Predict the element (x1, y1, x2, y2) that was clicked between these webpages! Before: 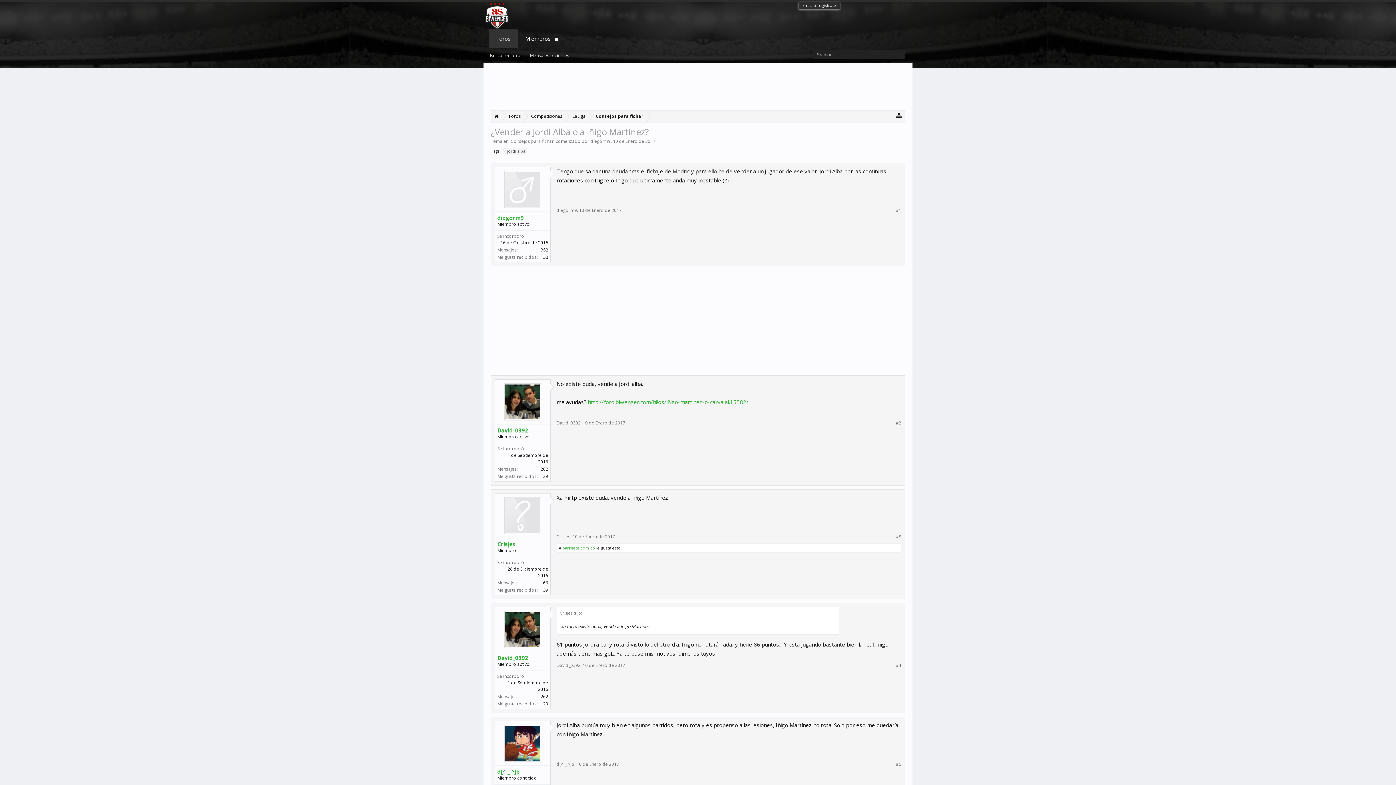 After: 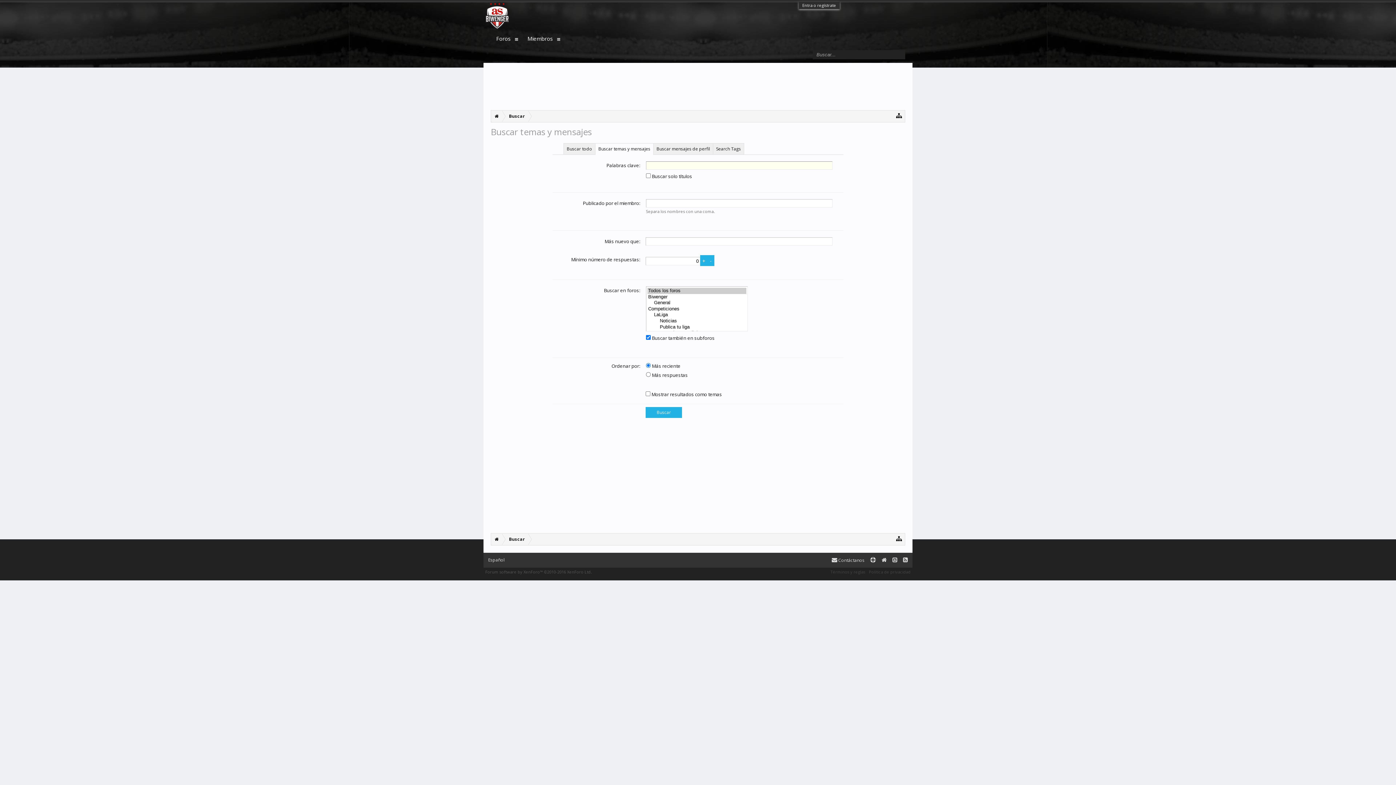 Action: label: Buscar en foros bbox: (486, 48, 526, 62)